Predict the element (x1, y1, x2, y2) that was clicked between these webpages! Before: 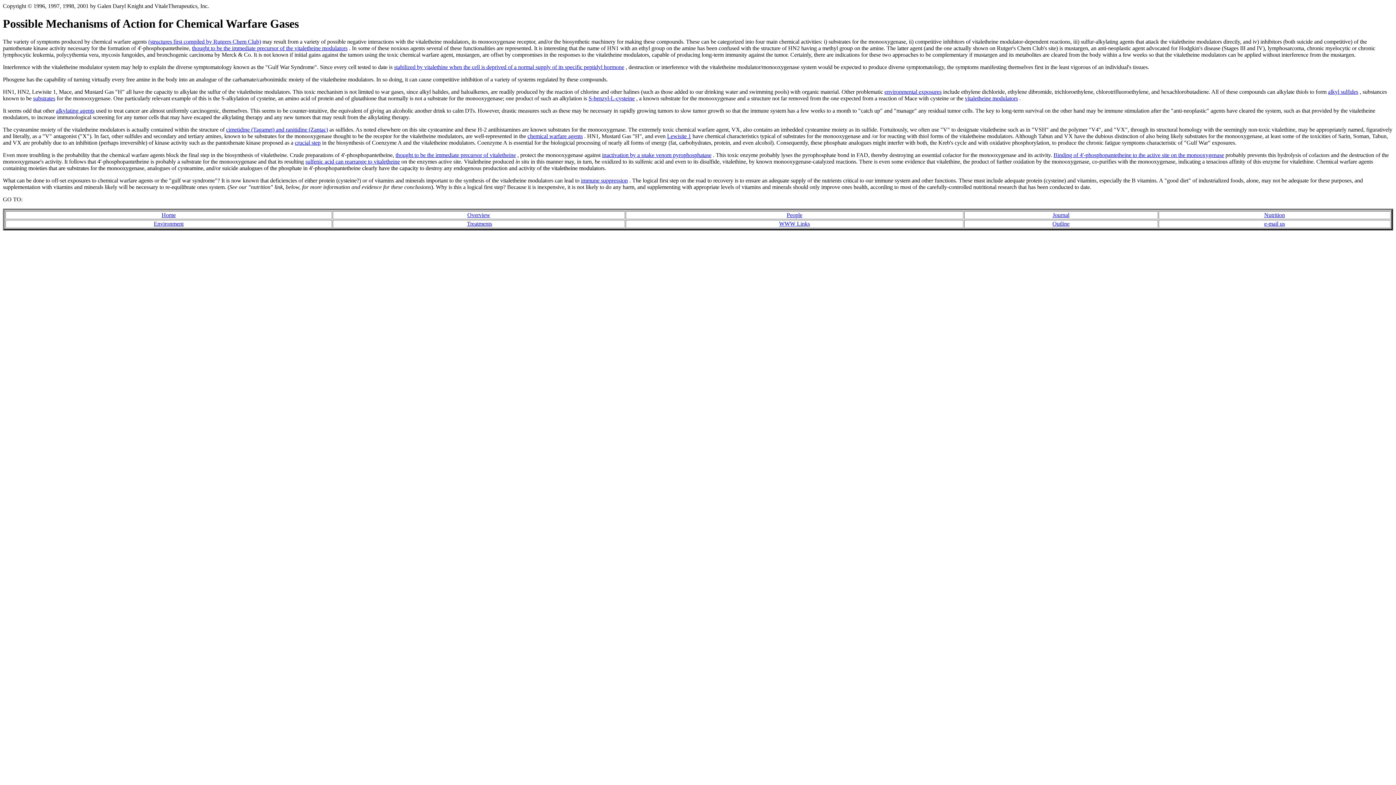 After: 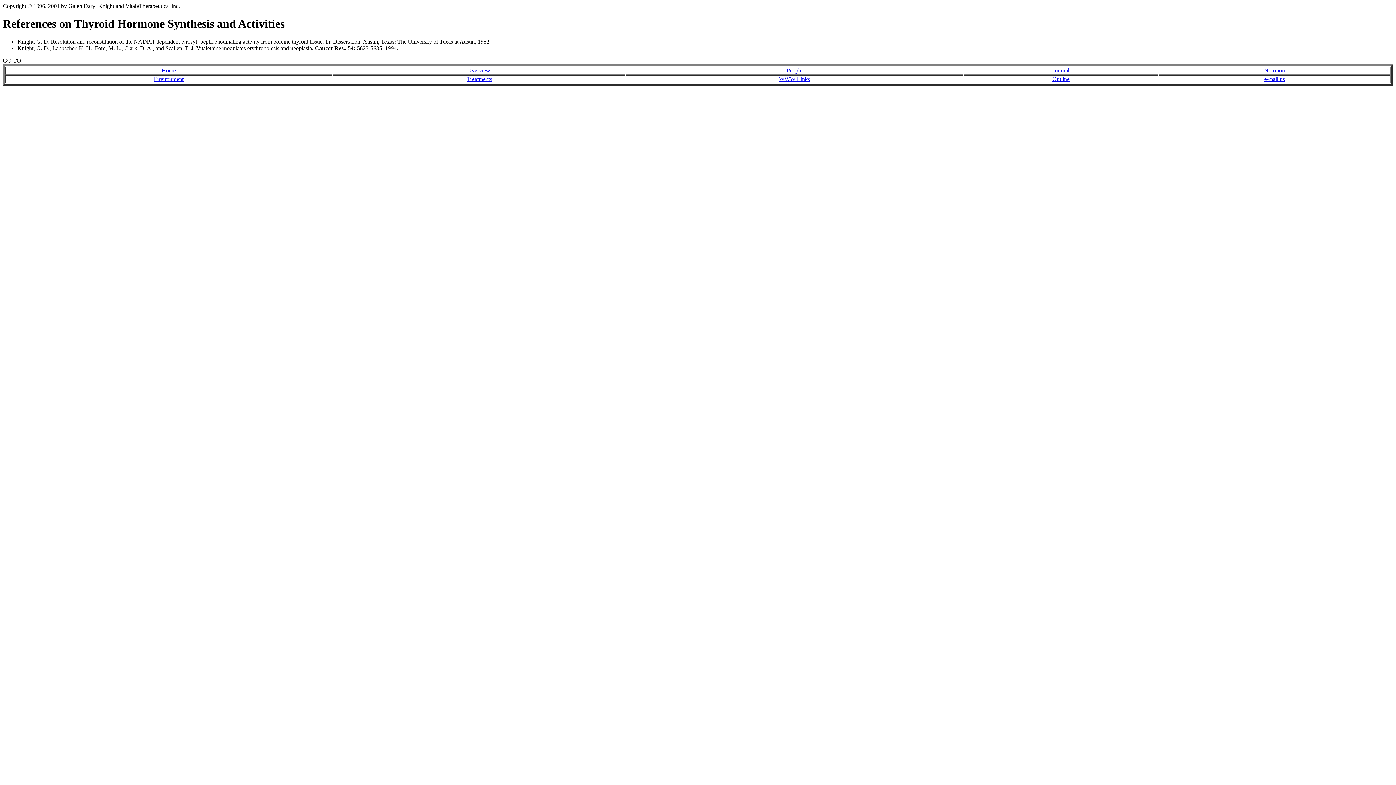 Action: bbox: (1053, 151, 1224, 158) label: Binding of 4'-phosphopantetheine to the active site on the monooxygenase